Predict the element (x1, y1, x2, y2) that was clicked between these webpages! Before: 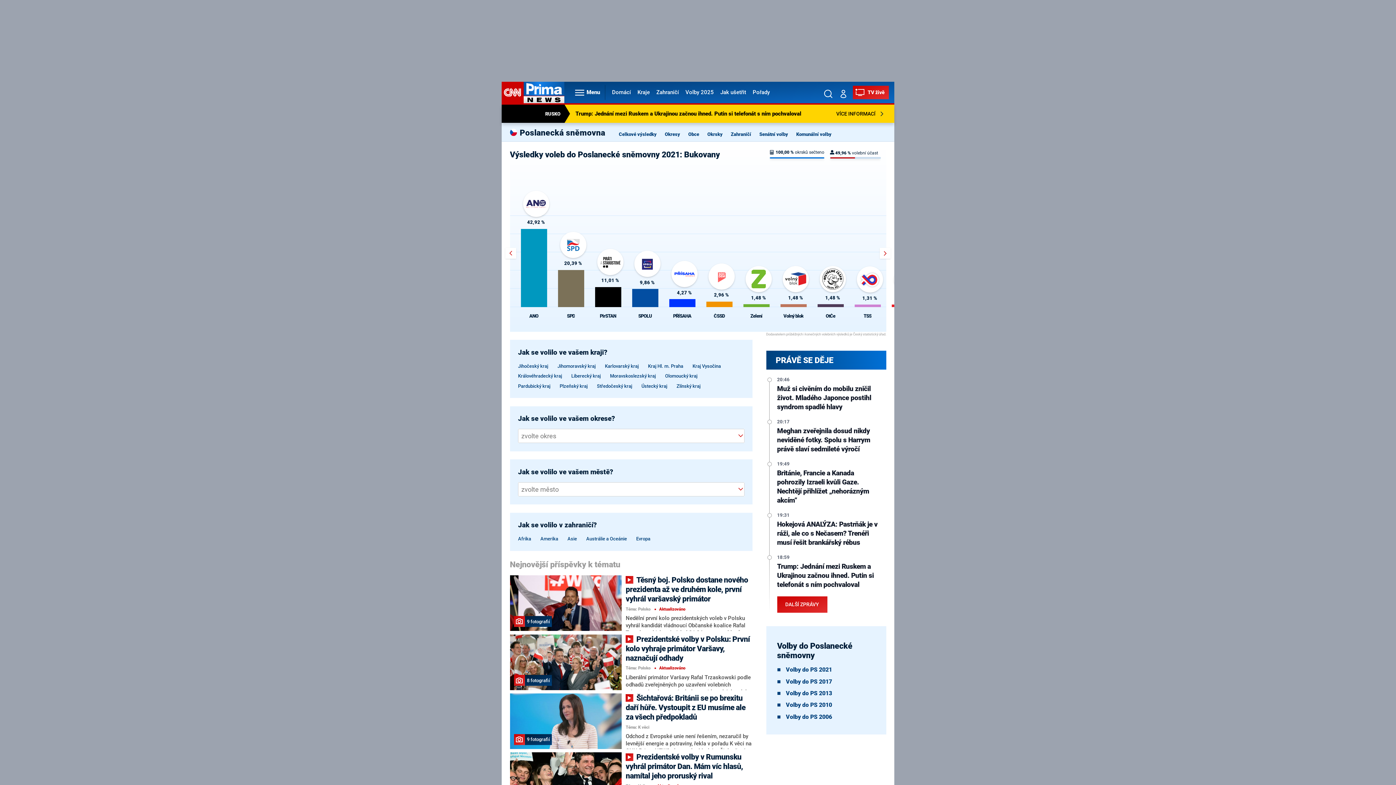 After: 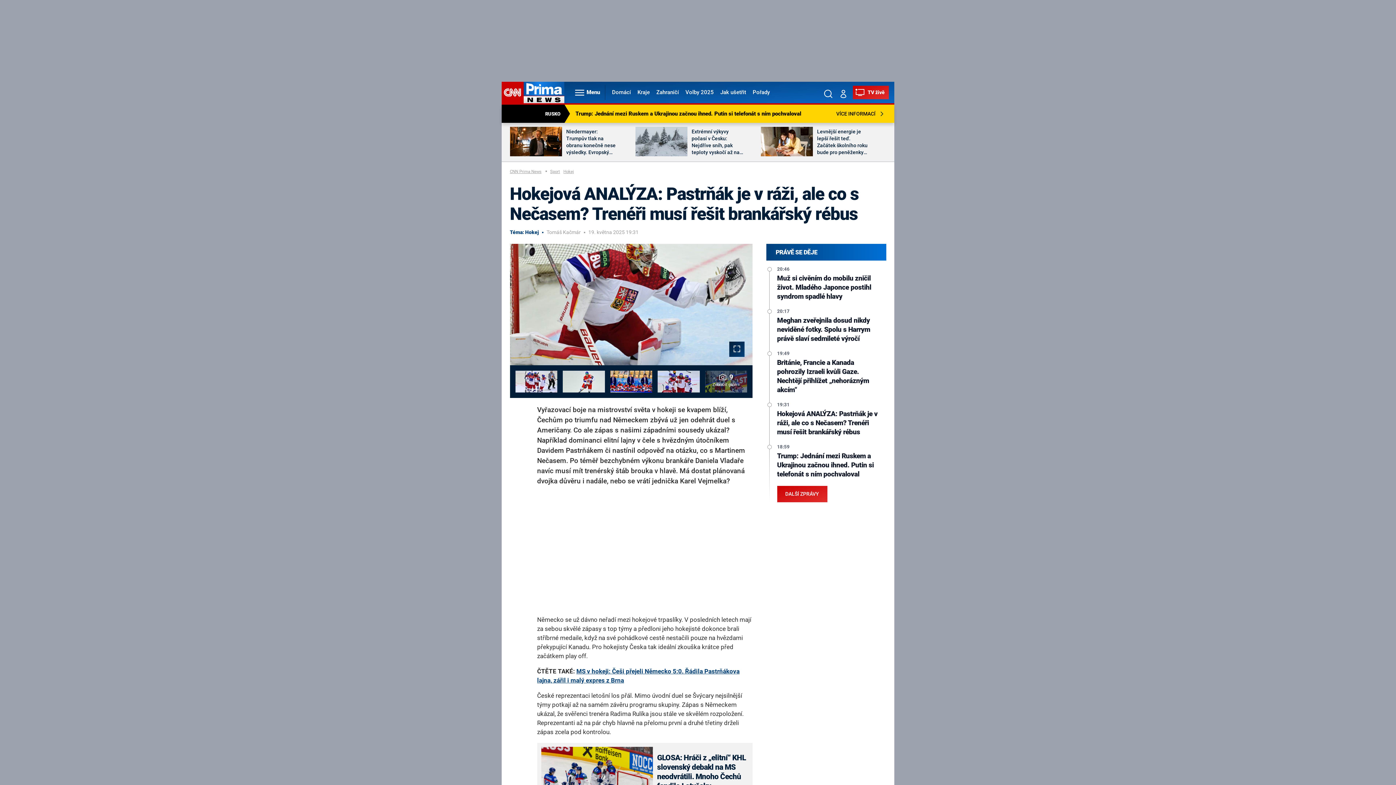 Action: label: Hokejová ANALÝZA: Pastrňák je v ráži, ale co s Nečasem? Trenéři musí řešit brankářský rébus bbox: (777, 520, 879, 547)